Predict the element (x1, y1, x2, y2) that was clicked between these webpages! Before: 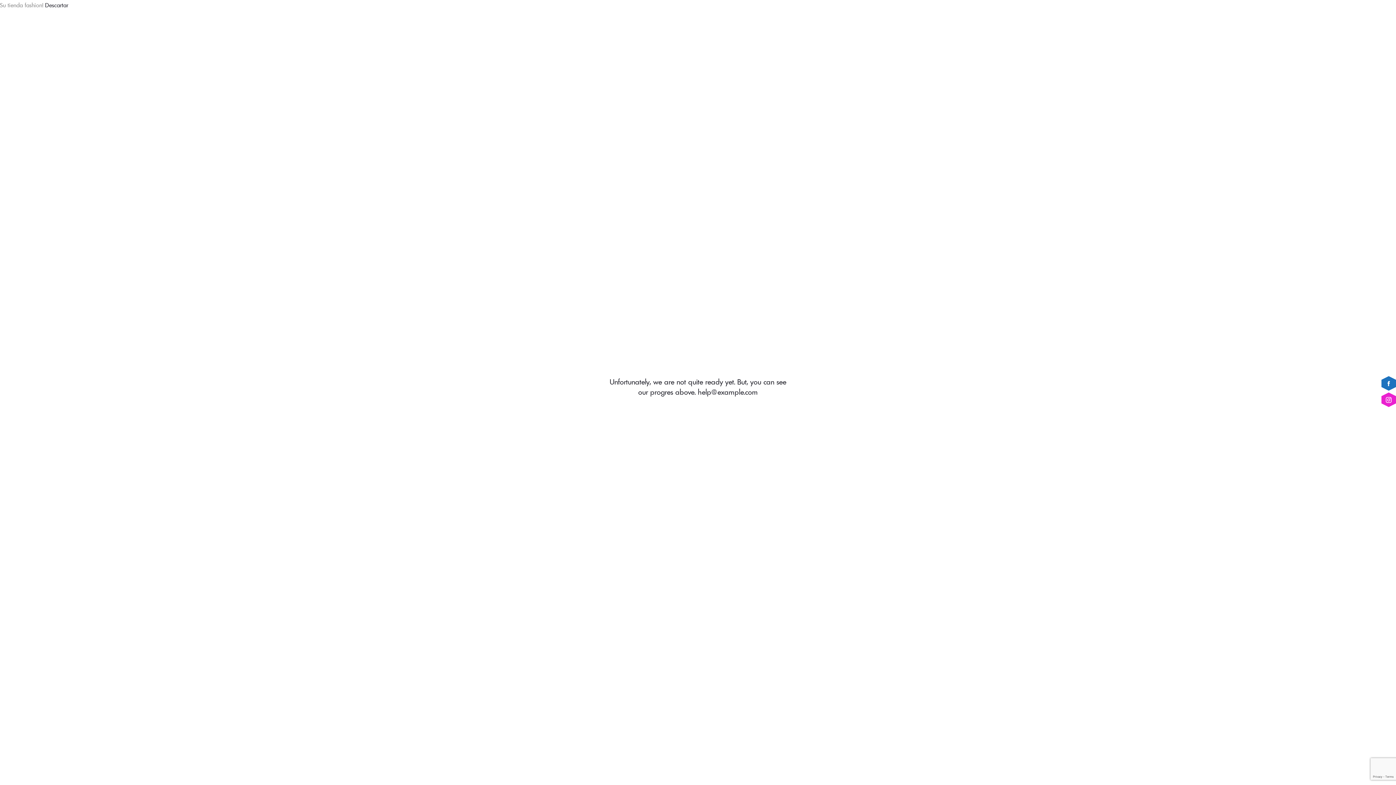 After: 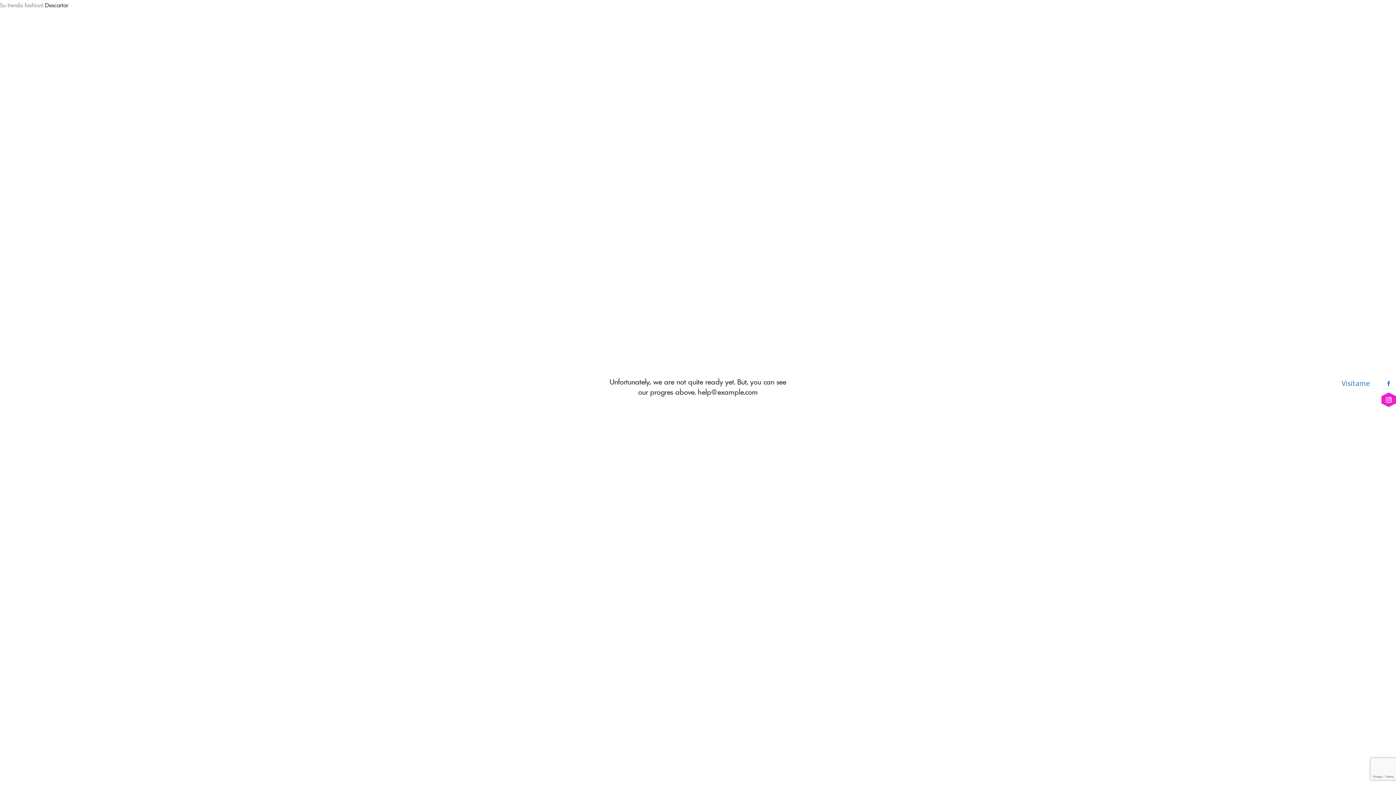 Action: bbox: (1381, 376, 1396, 390)